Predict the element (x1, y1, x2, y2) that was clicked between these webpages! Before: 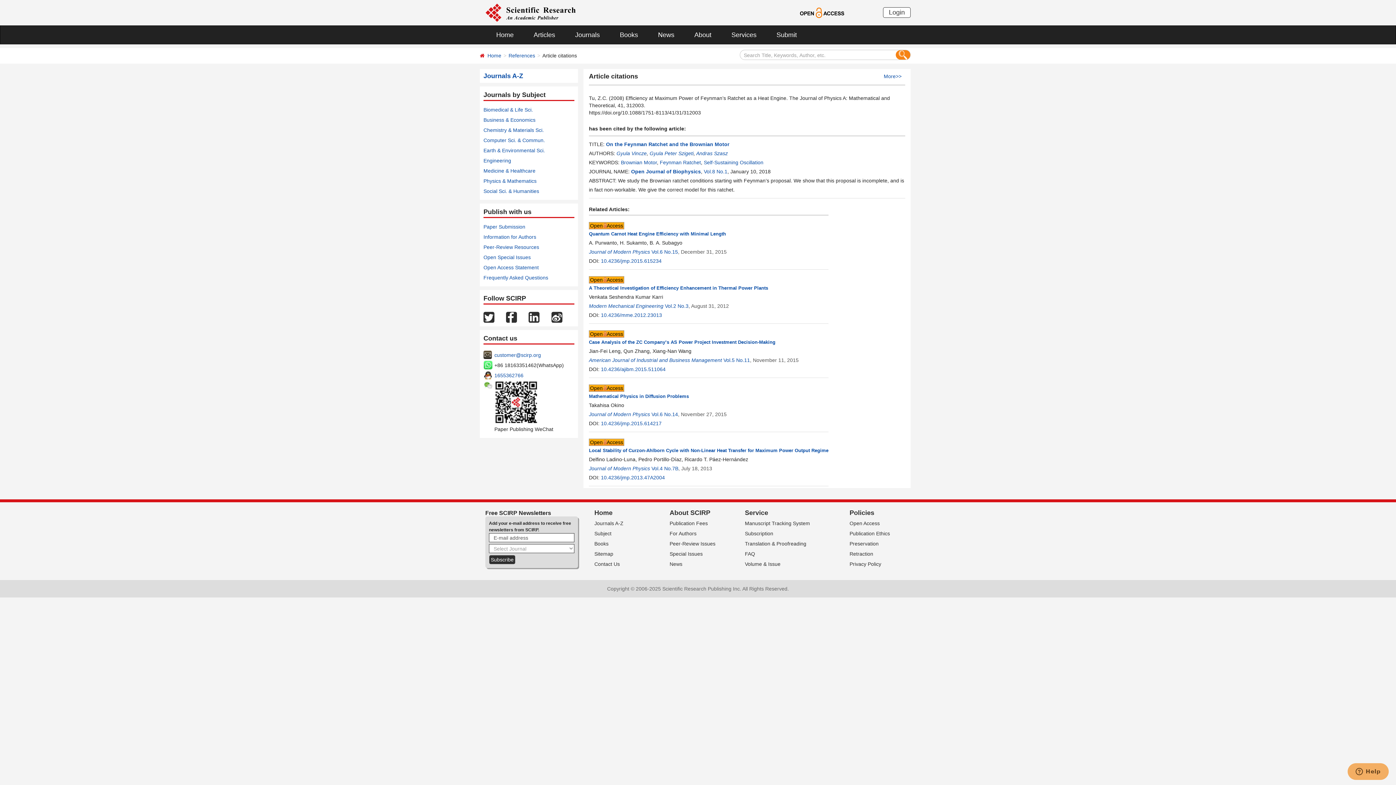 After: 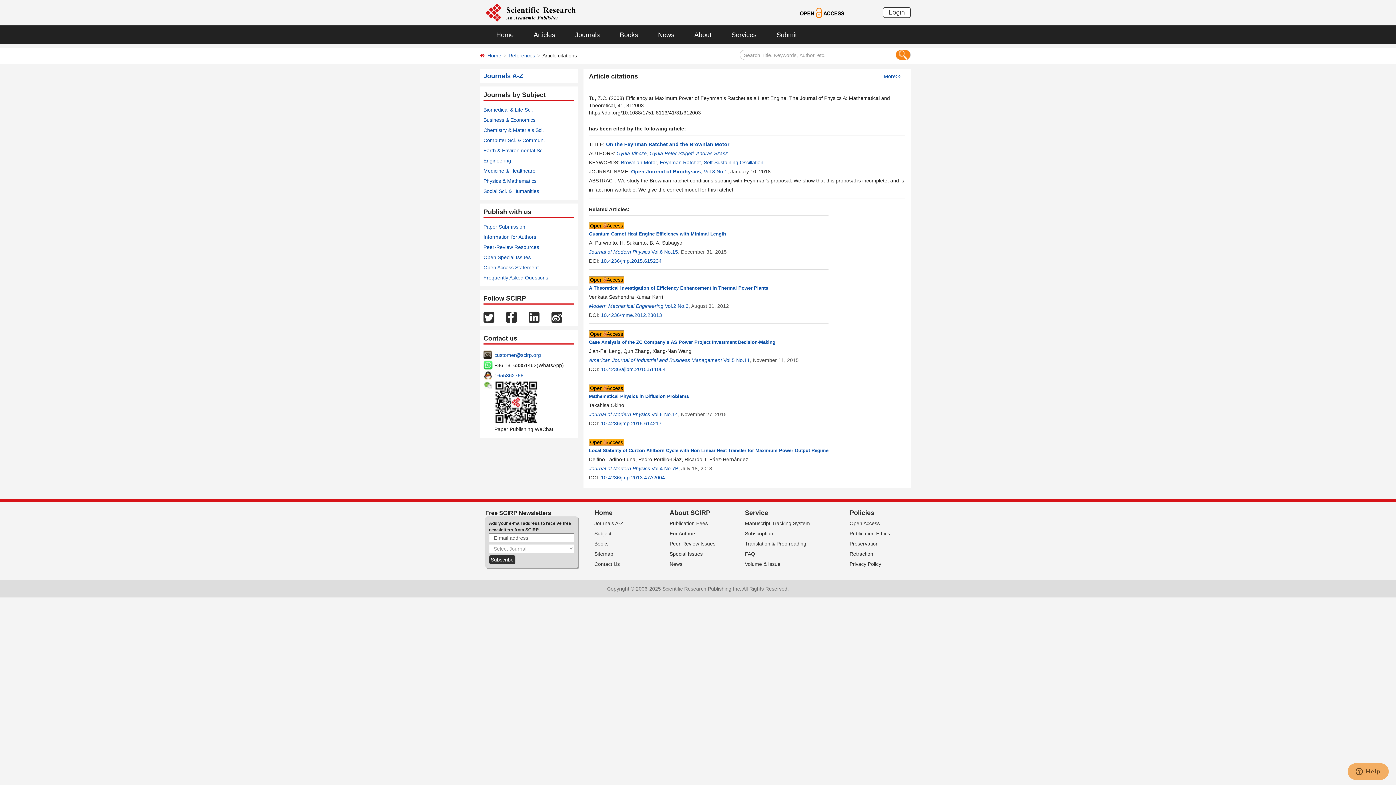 Action: label: Self-Sustaining Oscillation bbox: (704, 159, 763, 165)